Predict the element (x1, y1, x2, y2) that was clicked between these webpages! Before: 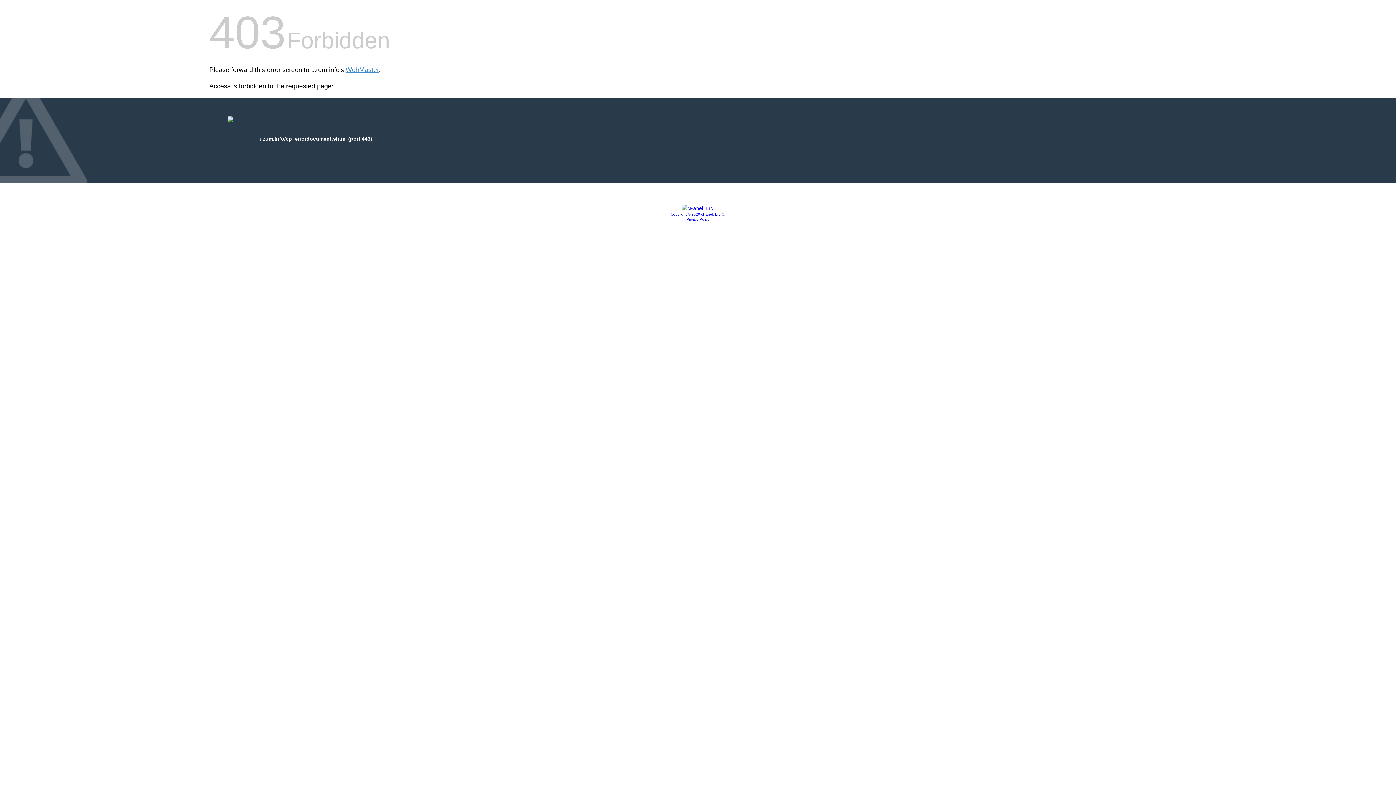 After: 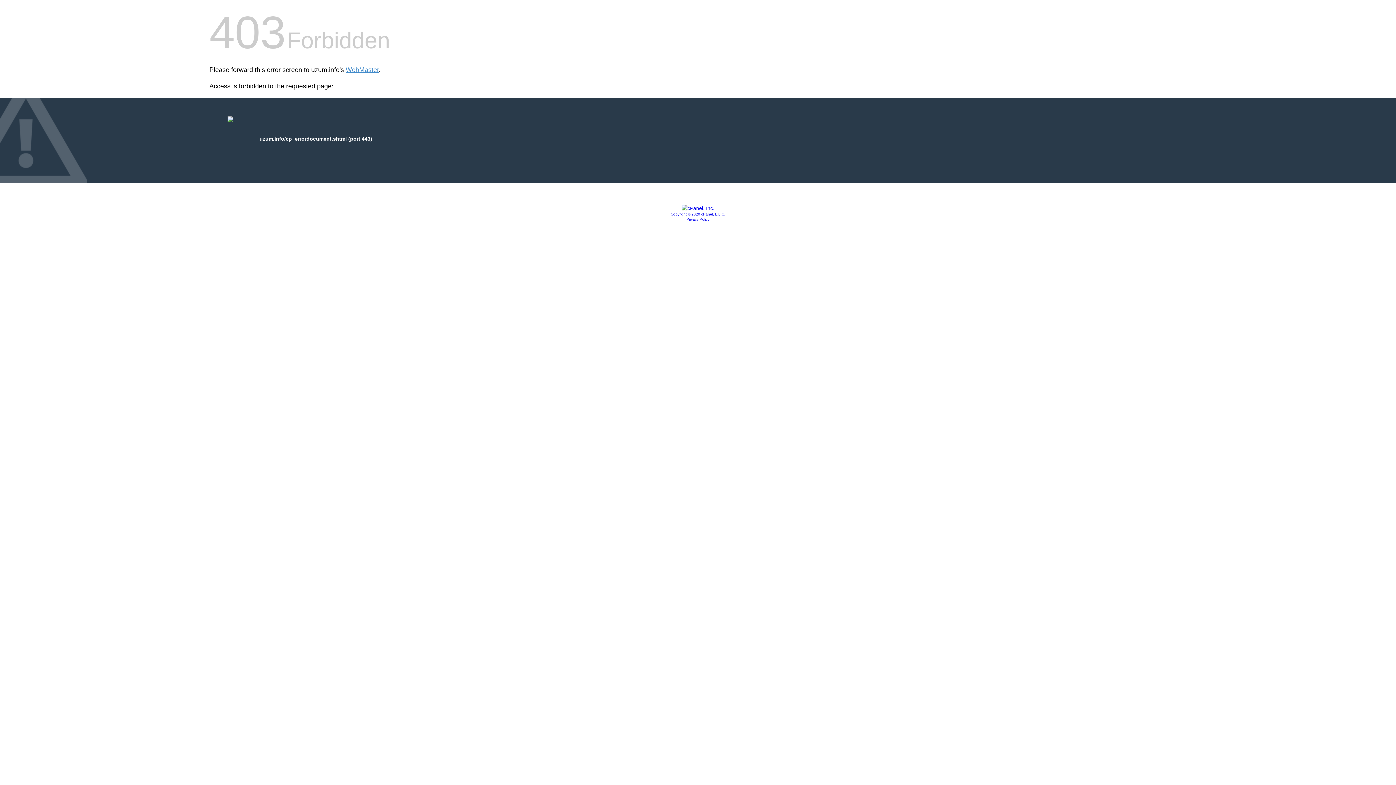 Action: label: Privacy Policy bbox: (686, 217, 709, 221)